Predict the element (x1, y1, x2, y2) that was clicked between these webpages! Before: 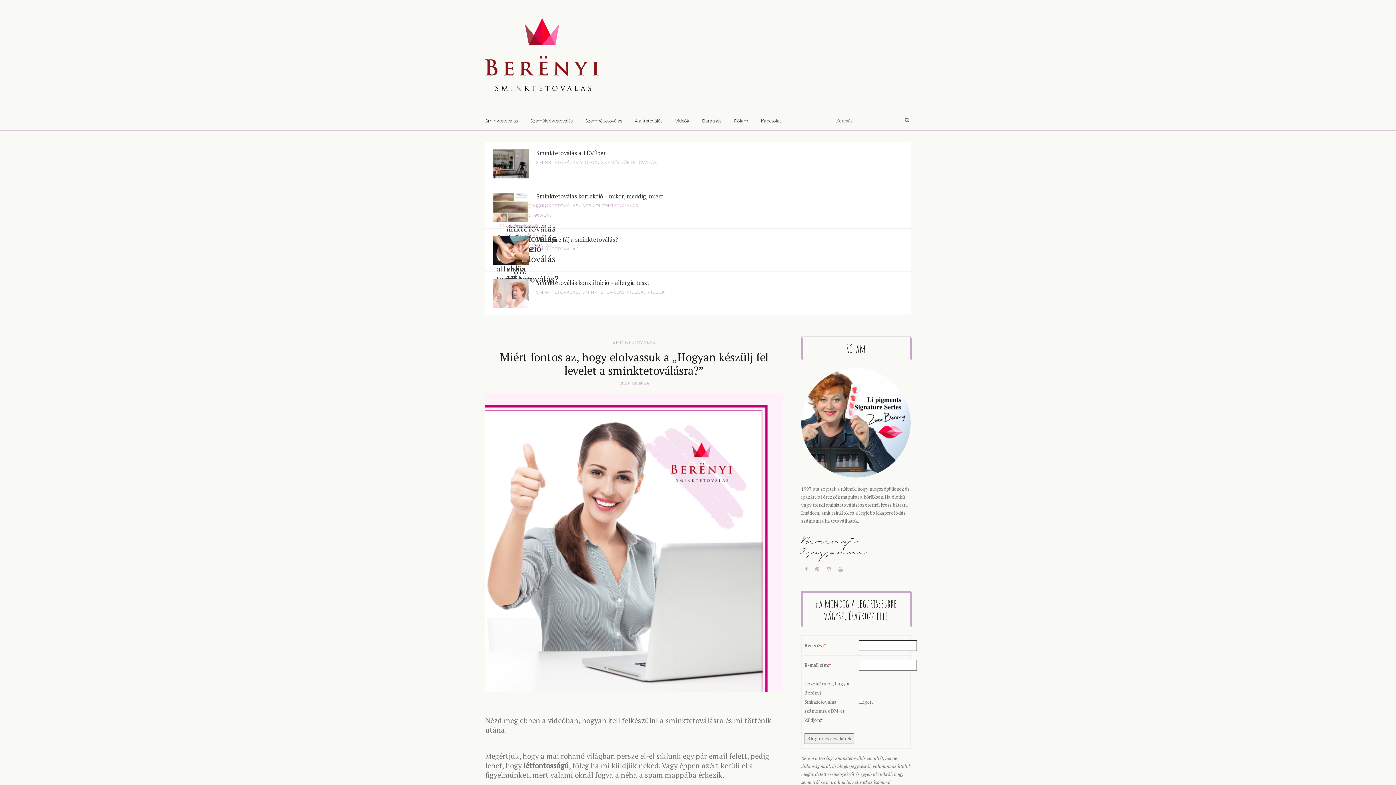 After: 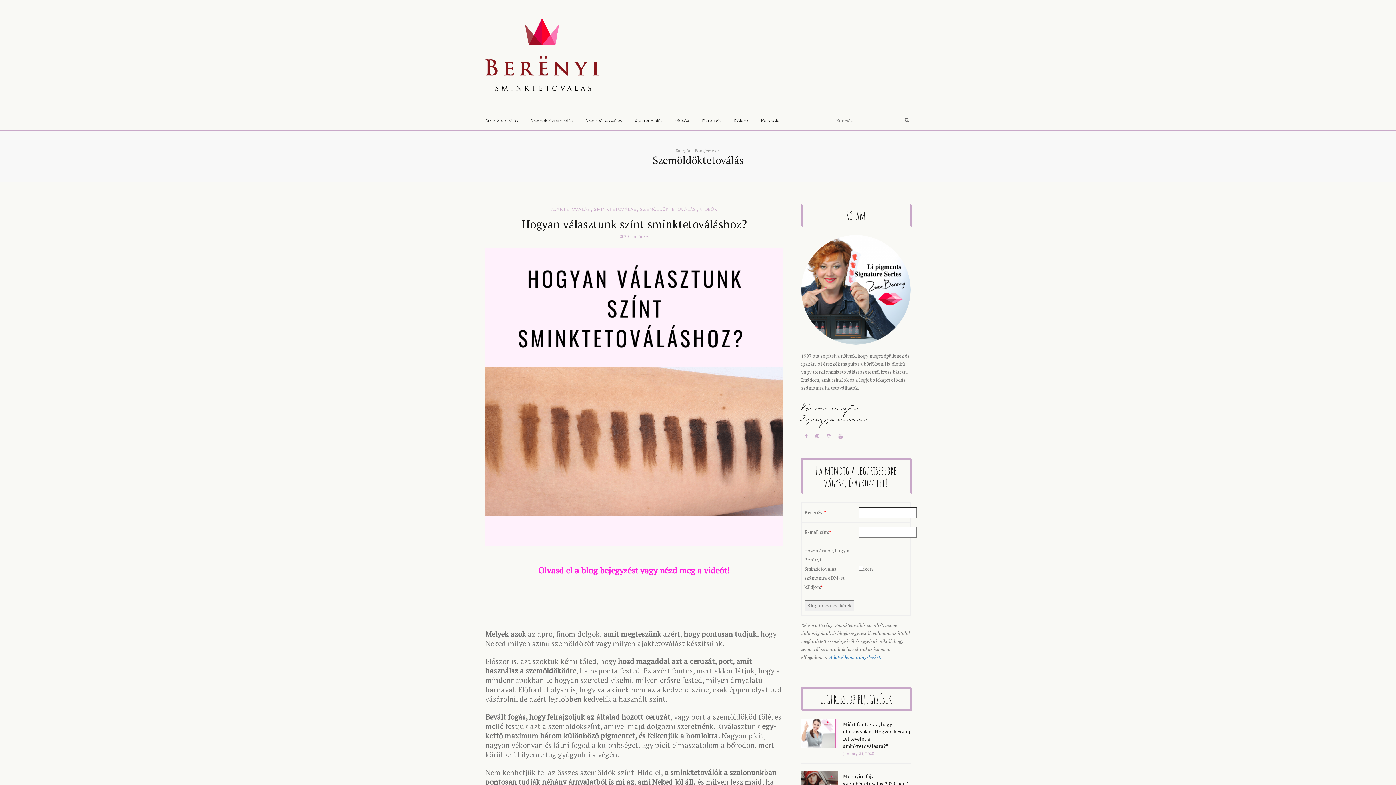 Action: label: SZEMÖLDÖKTETOVÁLÁS bbox: (582, 203, 638, 208)